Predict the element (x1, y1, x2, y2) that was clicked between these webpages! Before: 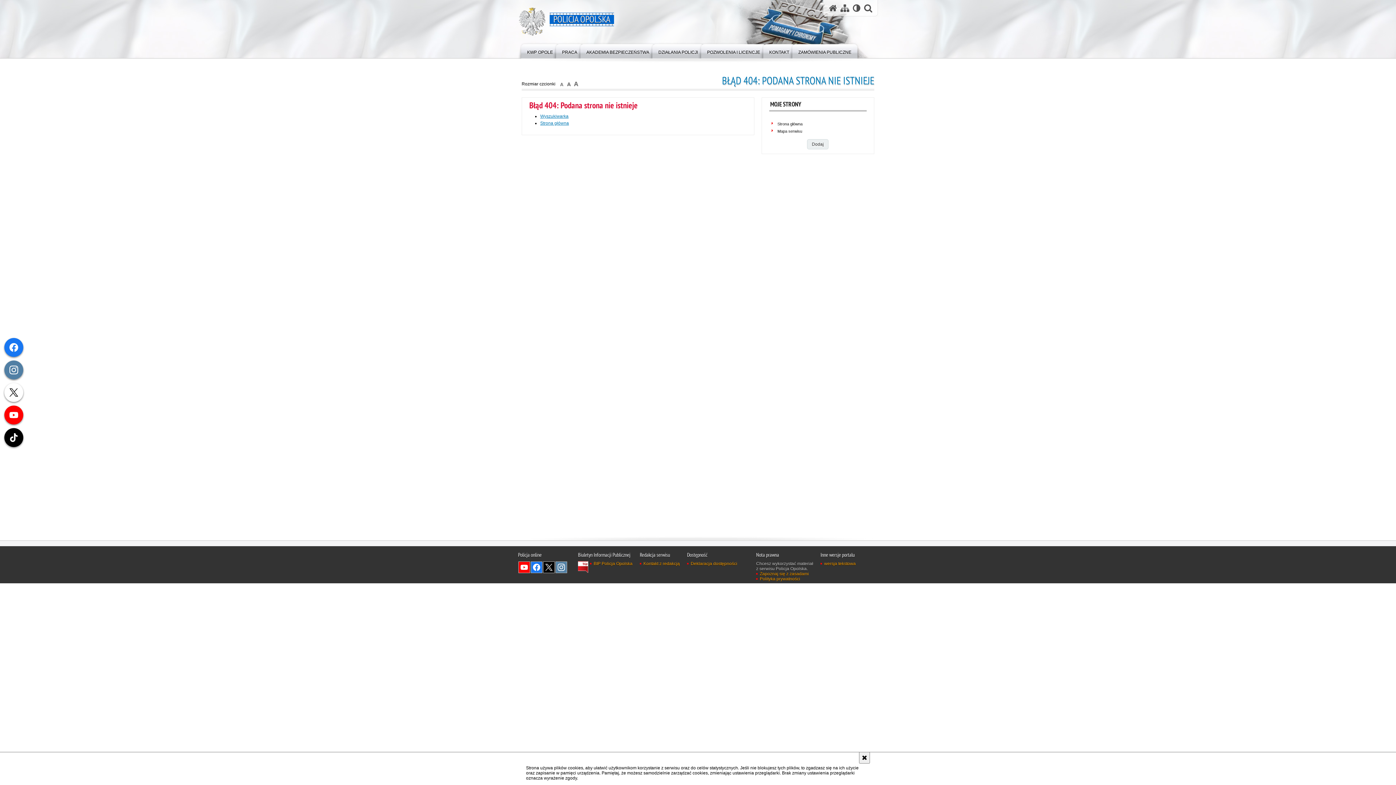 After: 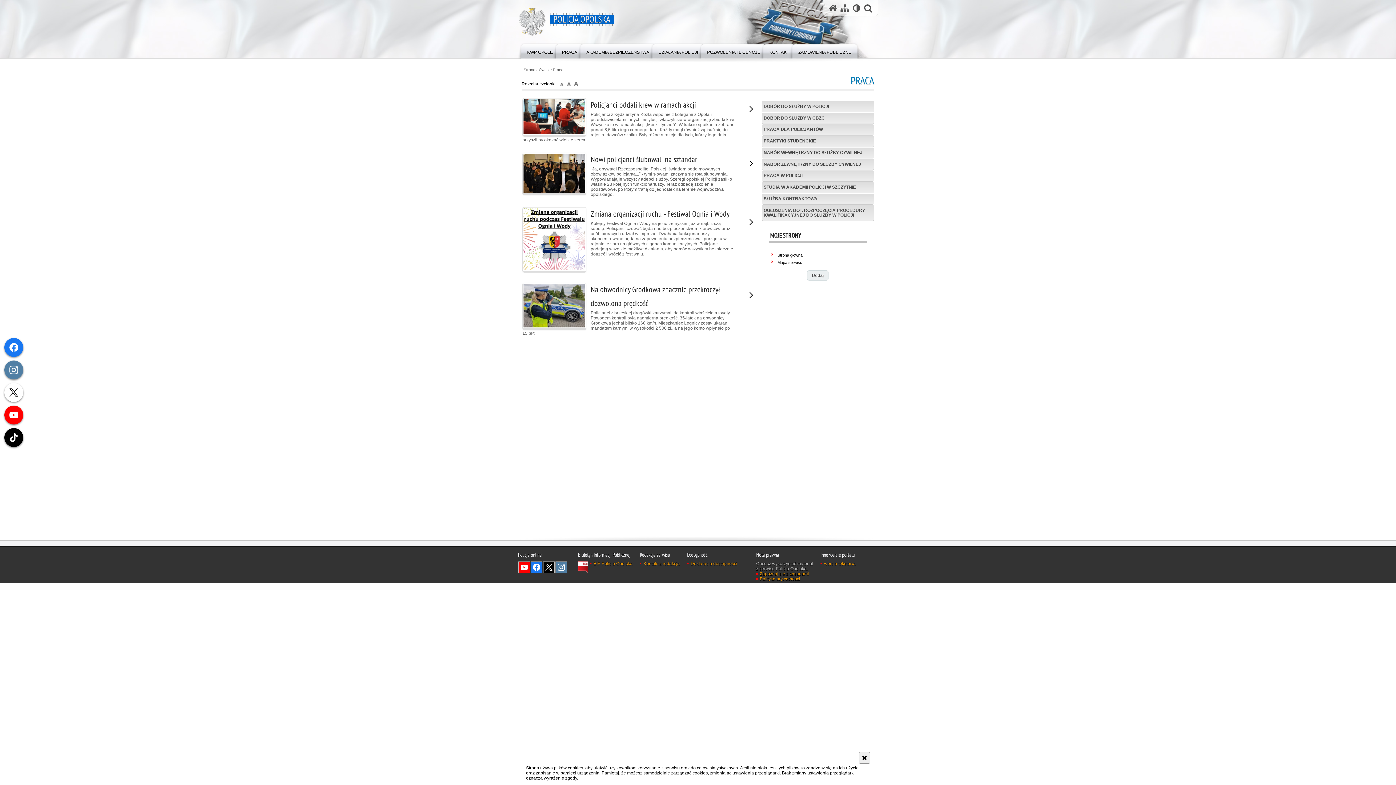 Action: bbox: (553, 42, 586, 58) label: PRACA